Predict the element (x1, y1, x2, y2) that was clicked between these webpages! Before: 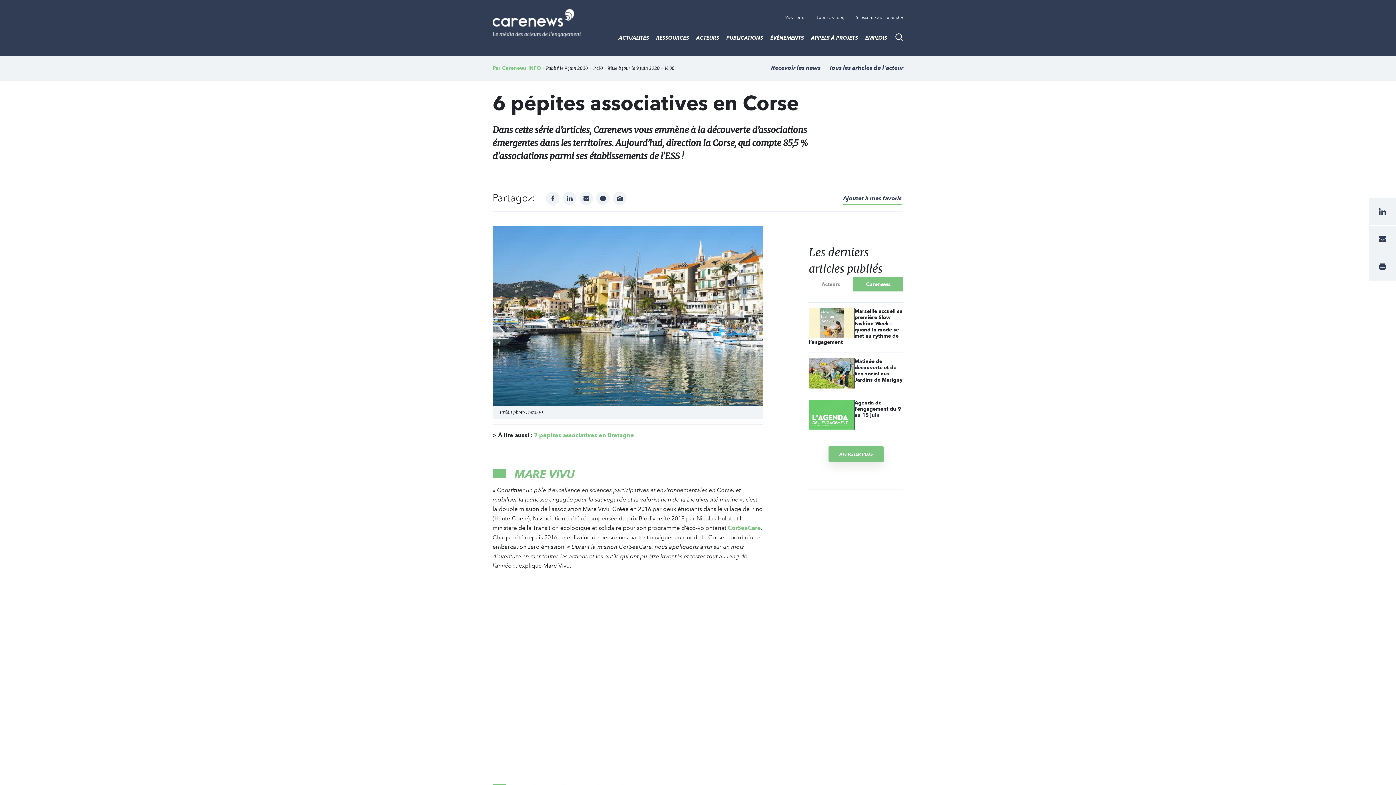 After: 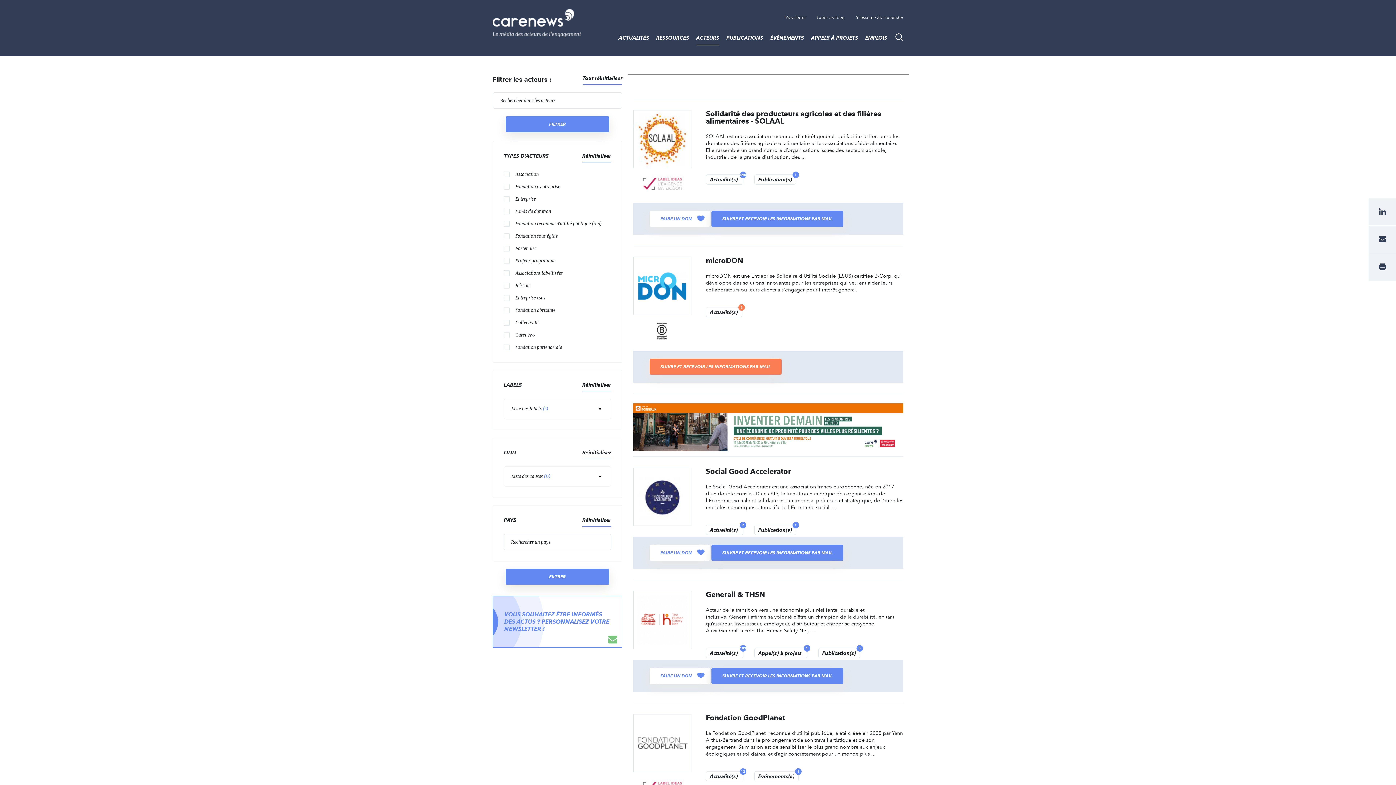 Action: label: ACTEURS bbox: (692, 30, 722, 45)